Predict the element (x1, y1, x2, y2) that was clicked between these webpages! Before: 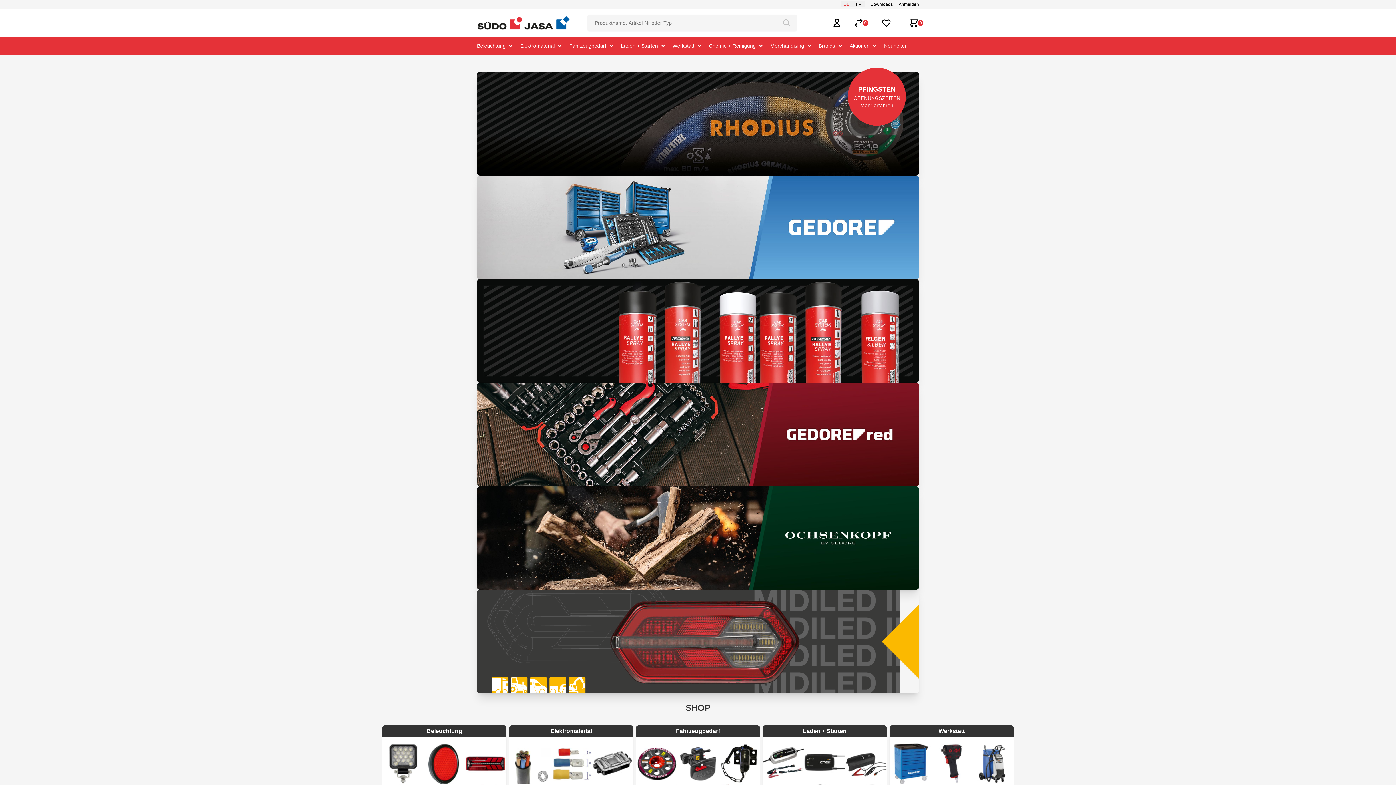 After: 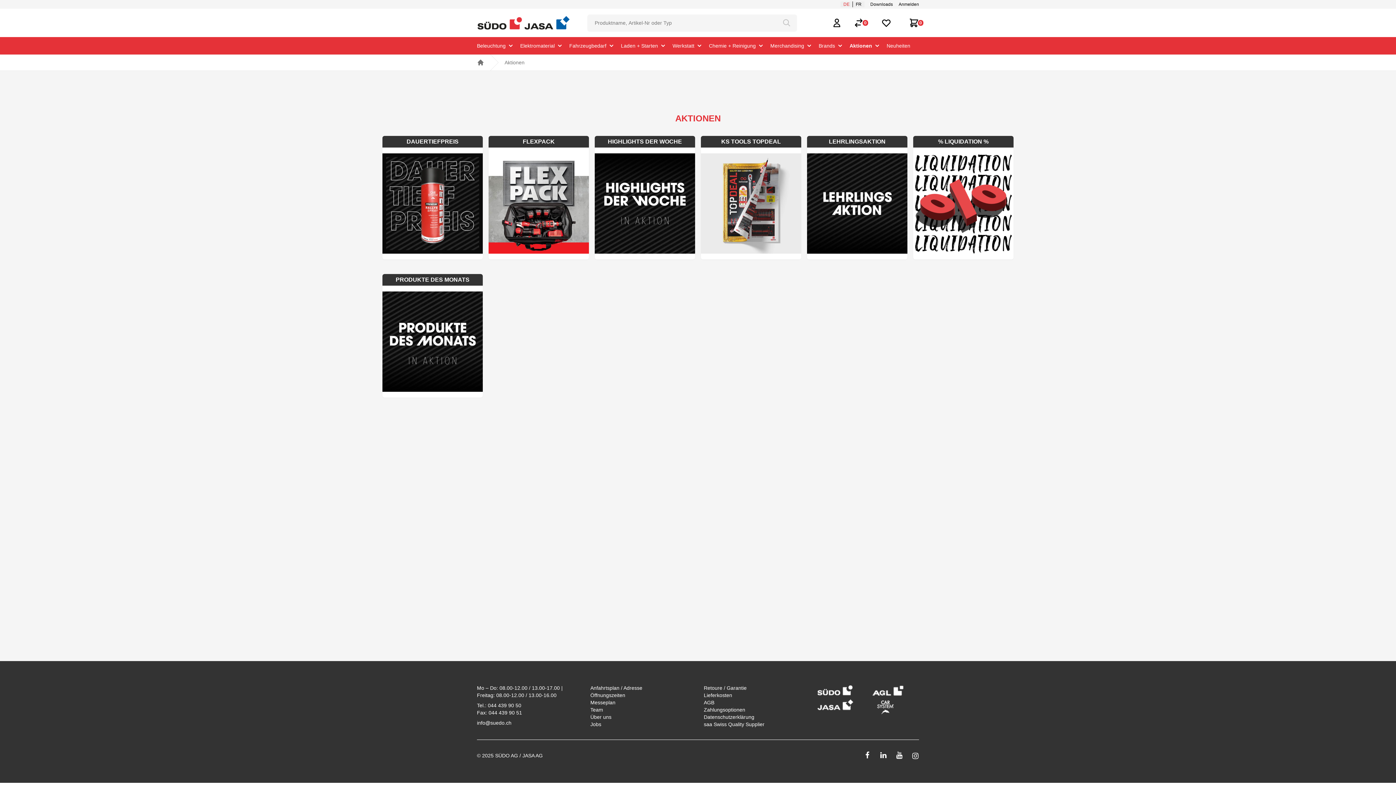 Action: bbox: (849, 42, 878, 49) label: Aktionen